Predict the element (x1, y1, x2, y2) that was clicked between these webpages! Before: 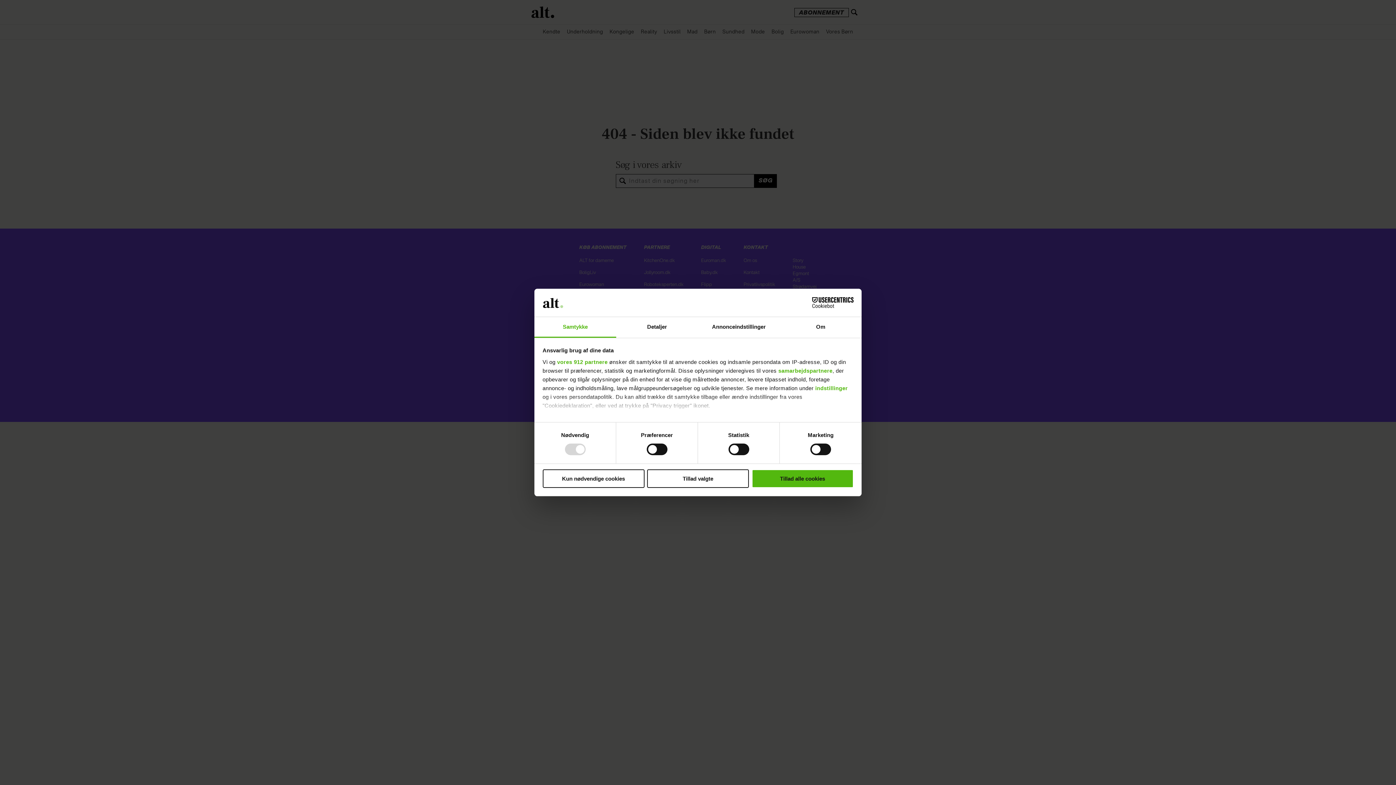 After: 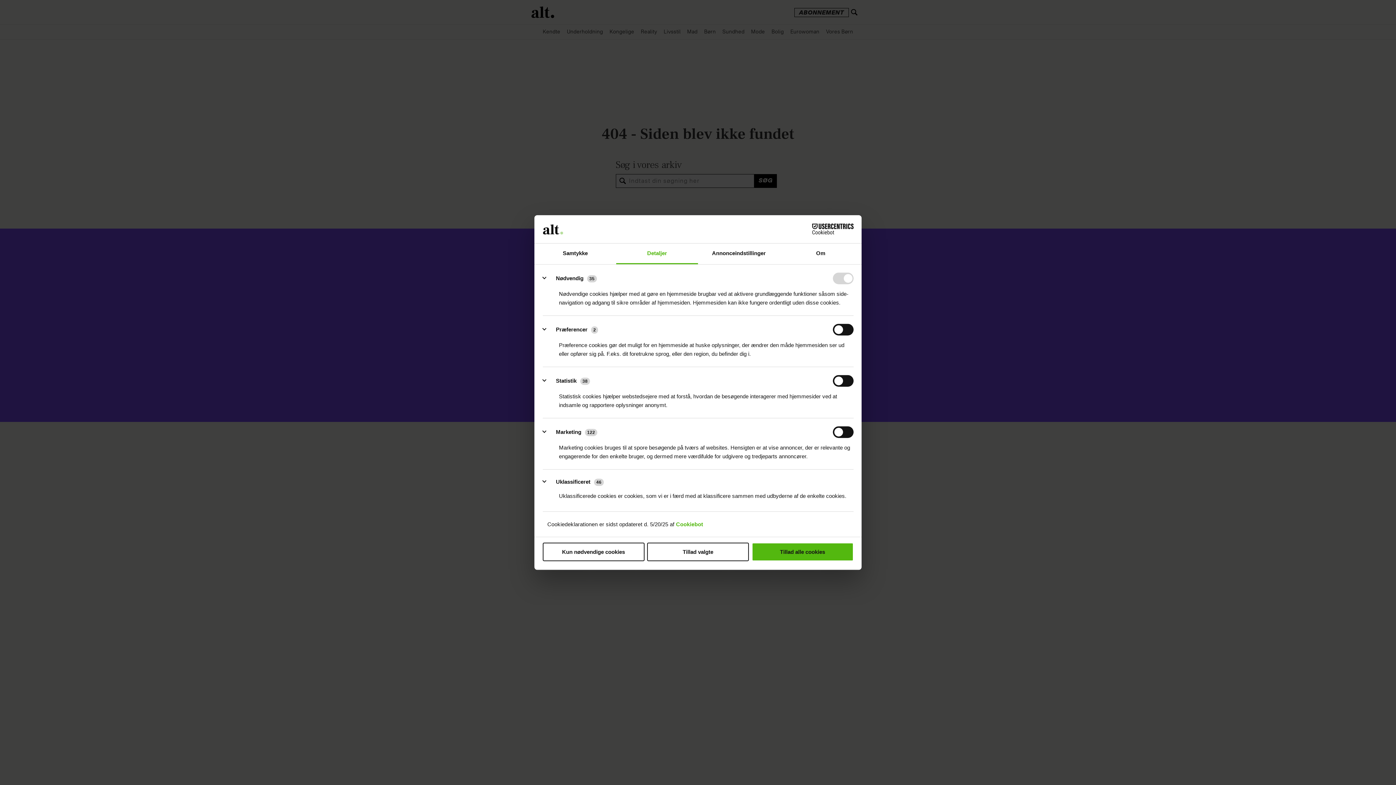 Action: label: Detaljer bbox: (616, 317, 698, 337)